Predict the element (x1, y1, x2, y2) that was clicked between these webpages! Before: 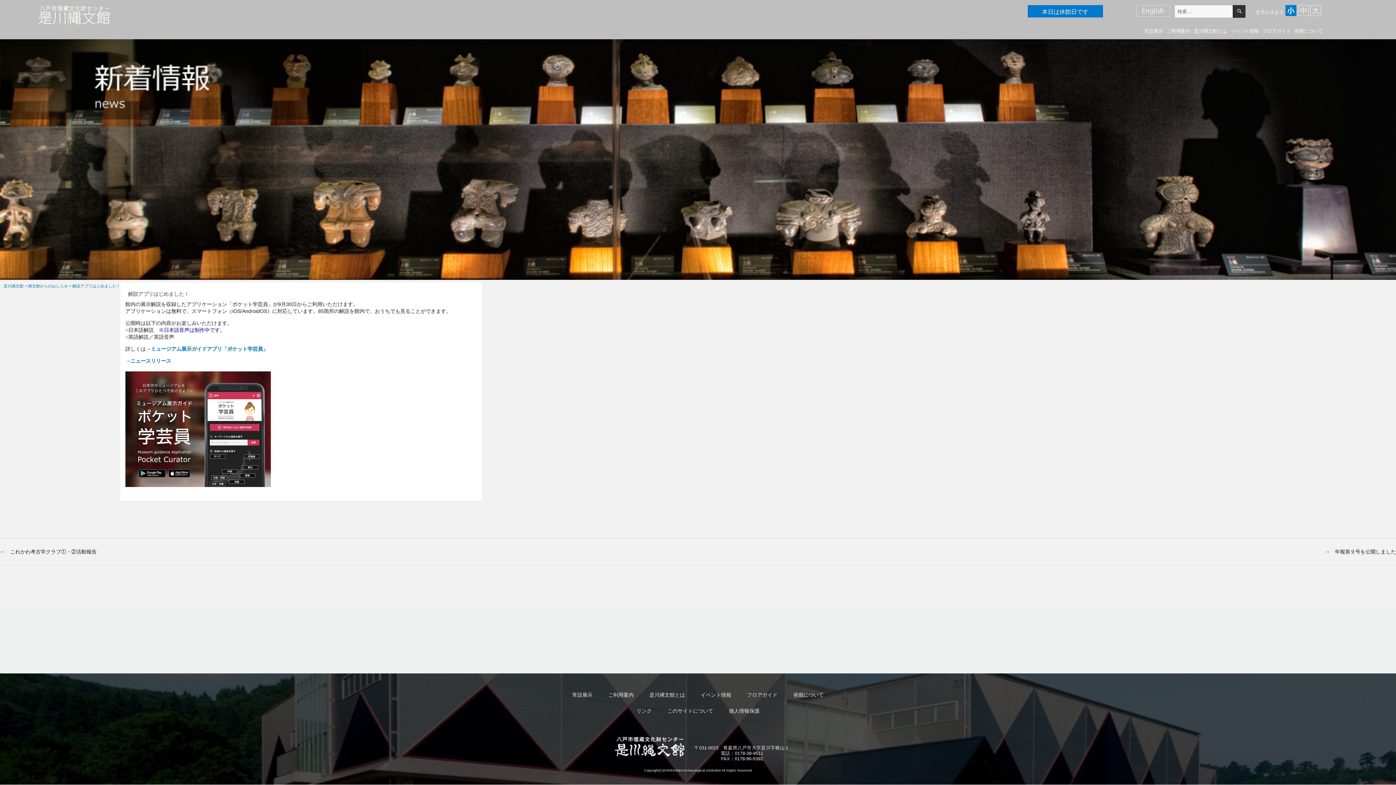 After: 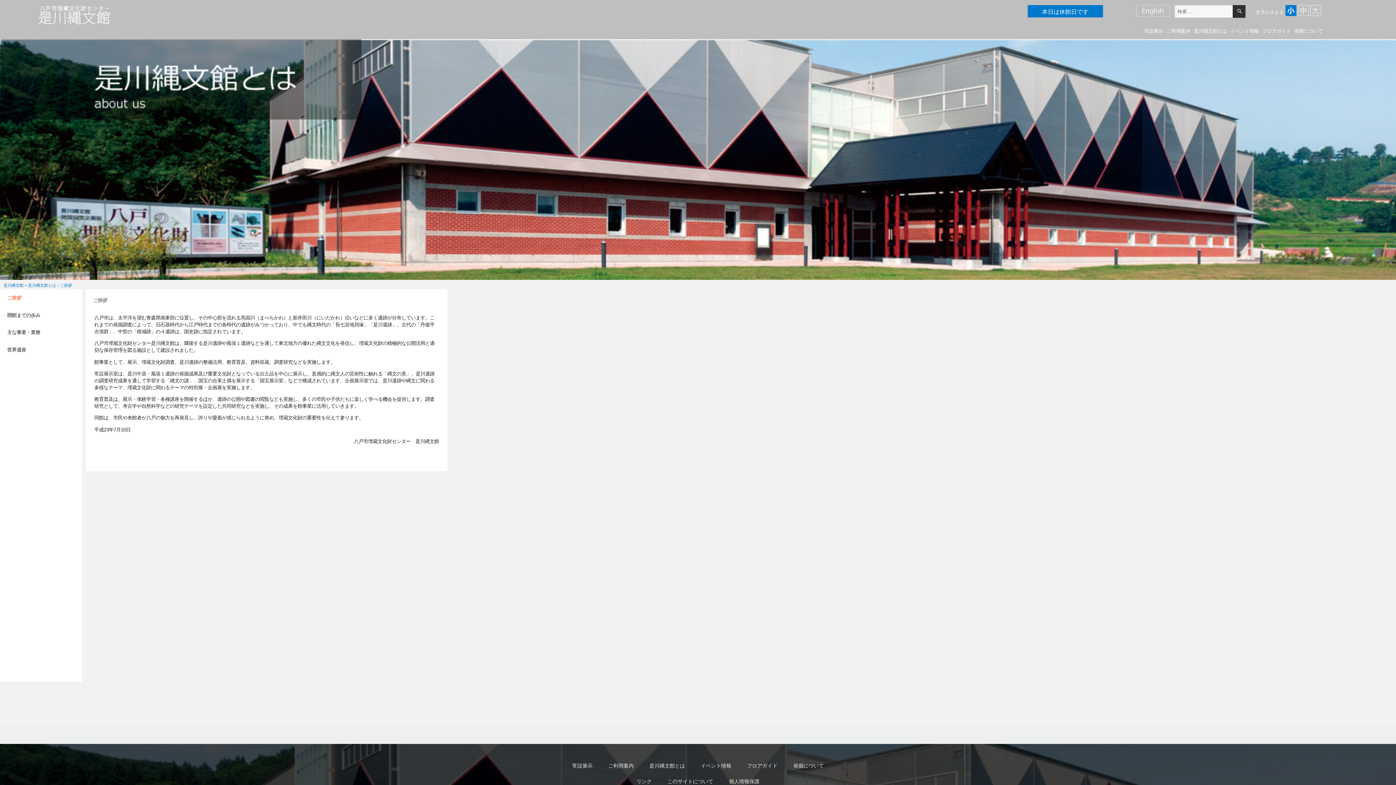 Action: bbox: (1194, 25, 1227, 36) label: 是川縄文館とは